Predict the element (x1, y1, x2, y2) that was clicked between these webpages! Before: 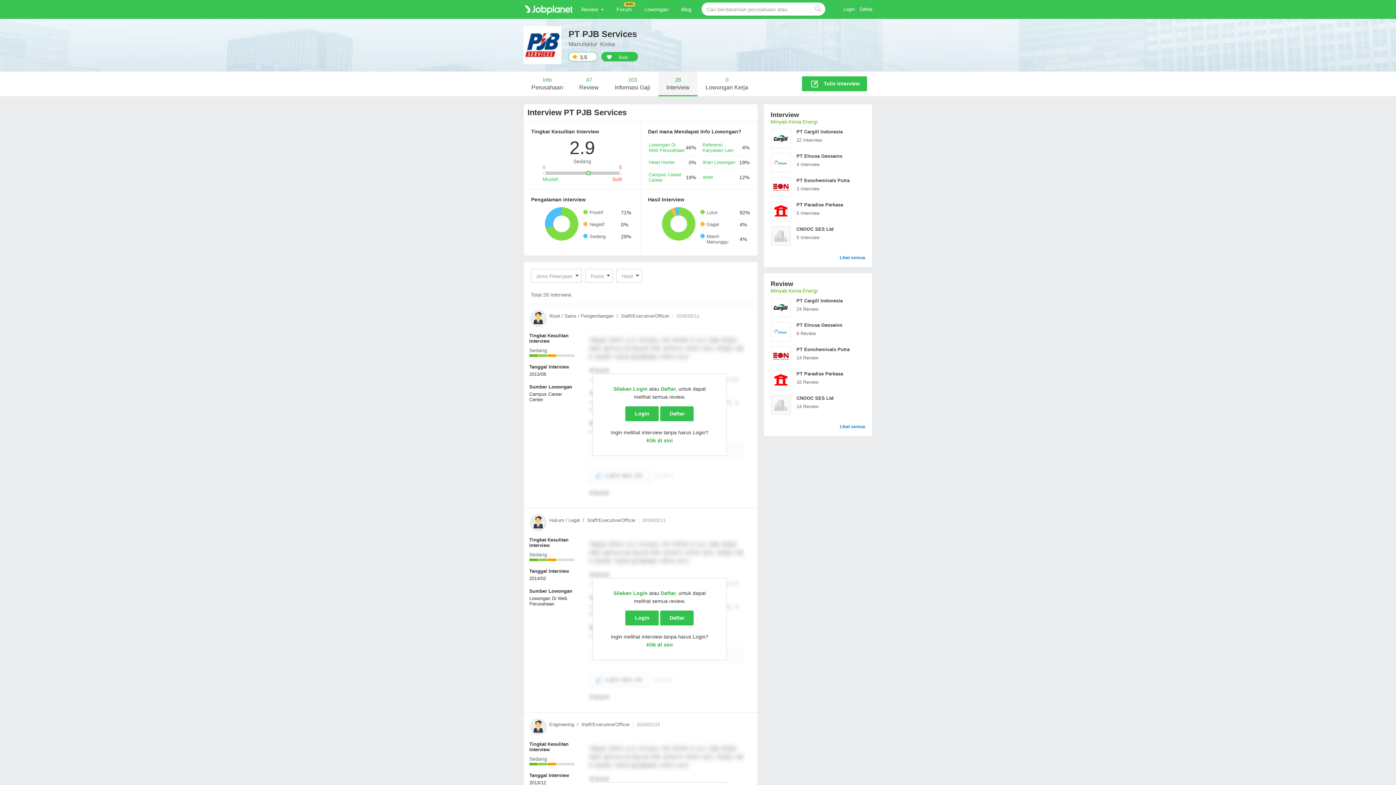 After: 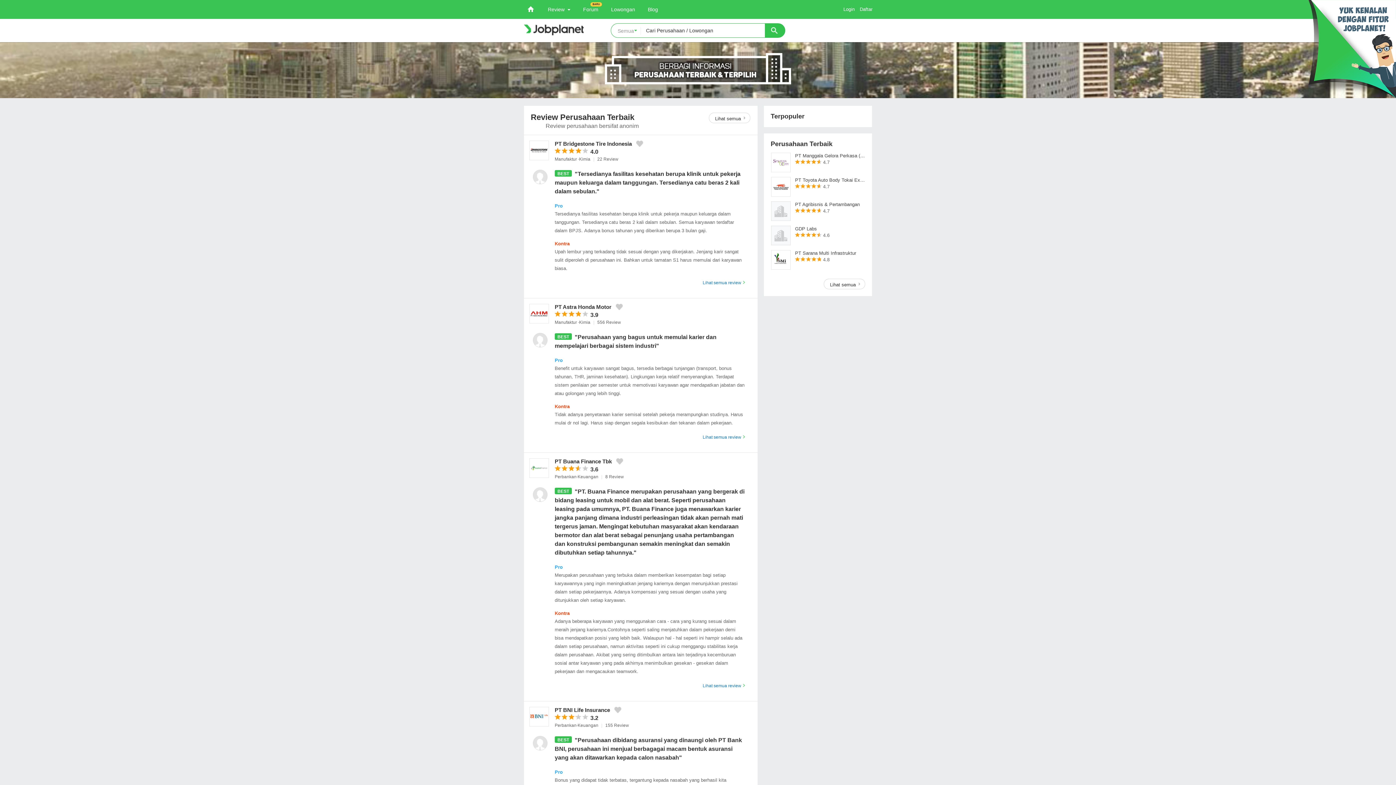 Action: bbox: (523, 2, 573, 16) label: JOBPLANET